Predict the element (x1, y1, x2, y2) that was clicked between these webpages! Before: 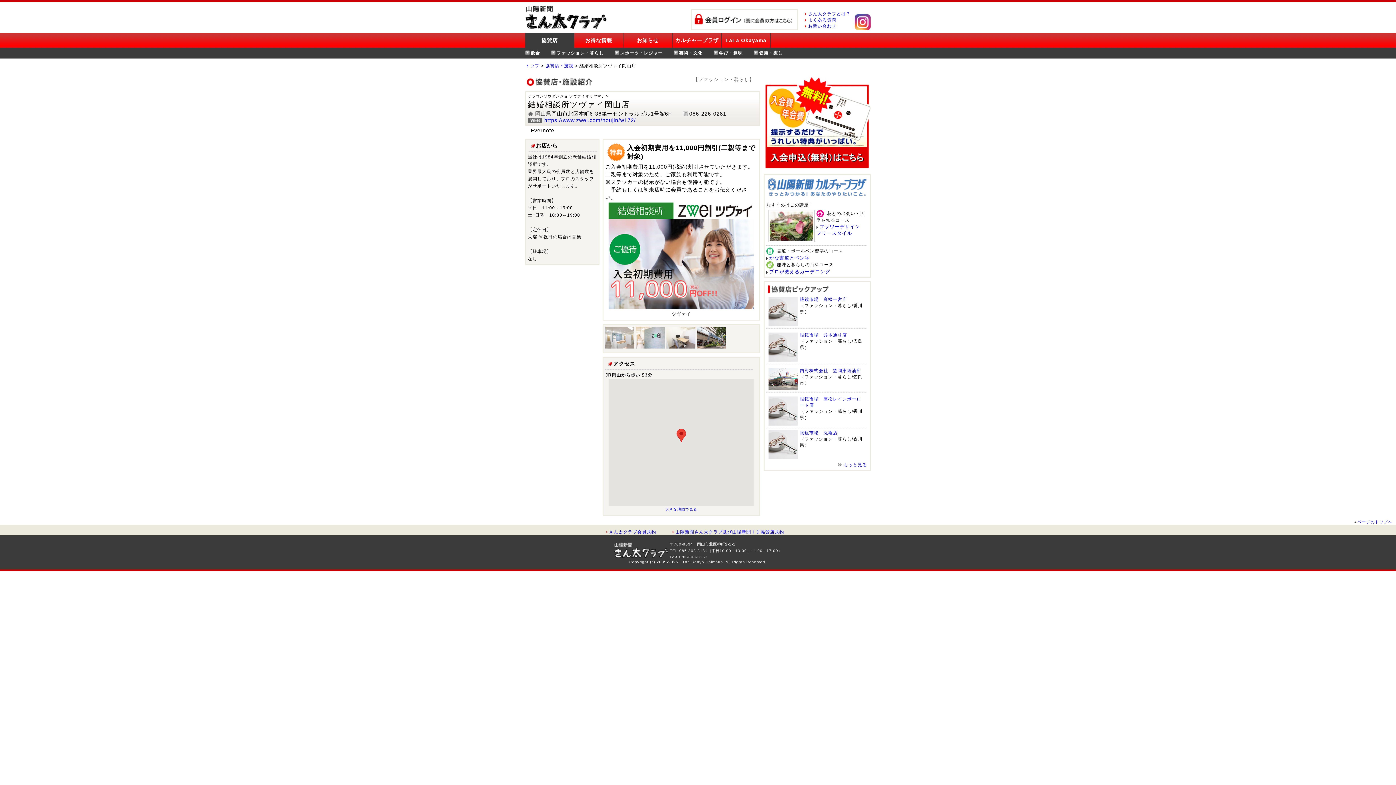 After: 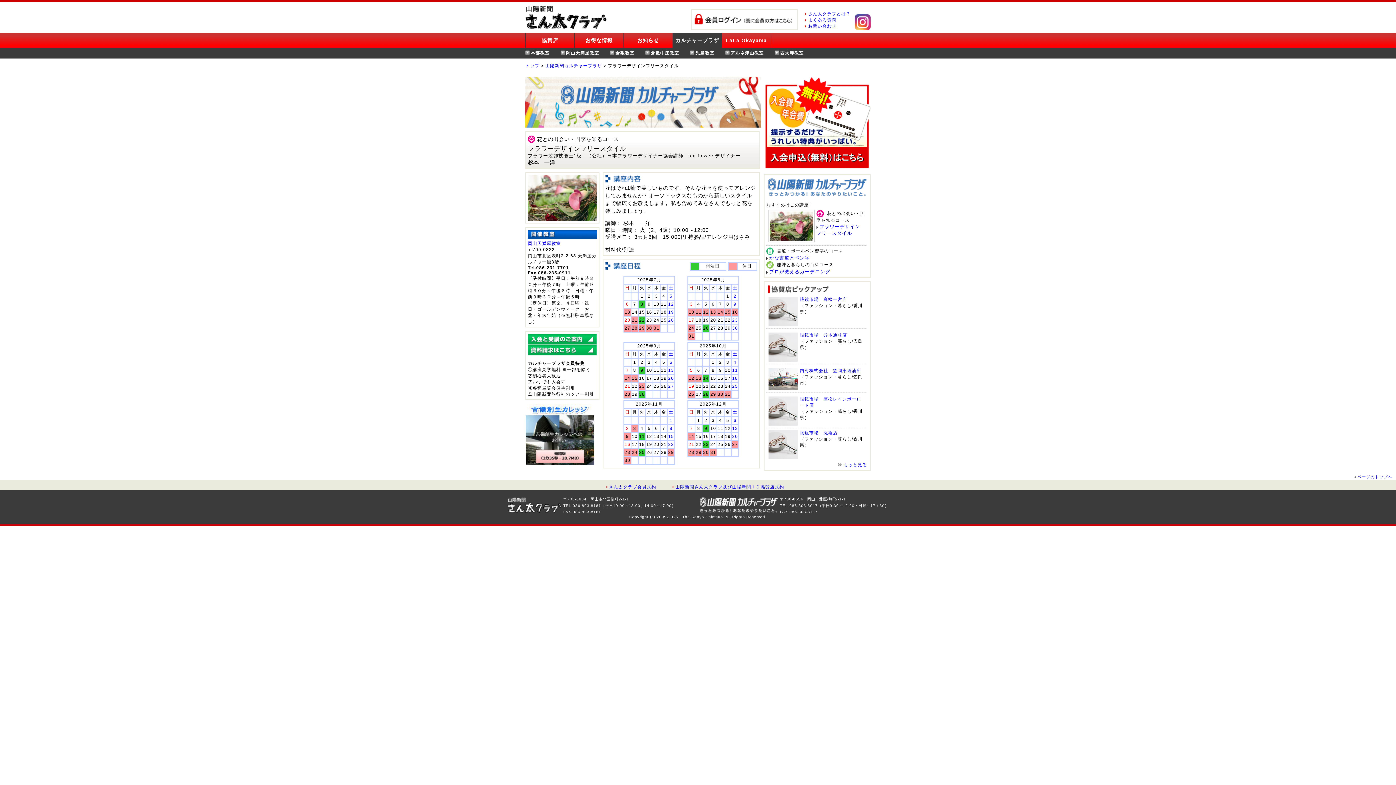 Action: bbox: (769, 236, 815, 241)